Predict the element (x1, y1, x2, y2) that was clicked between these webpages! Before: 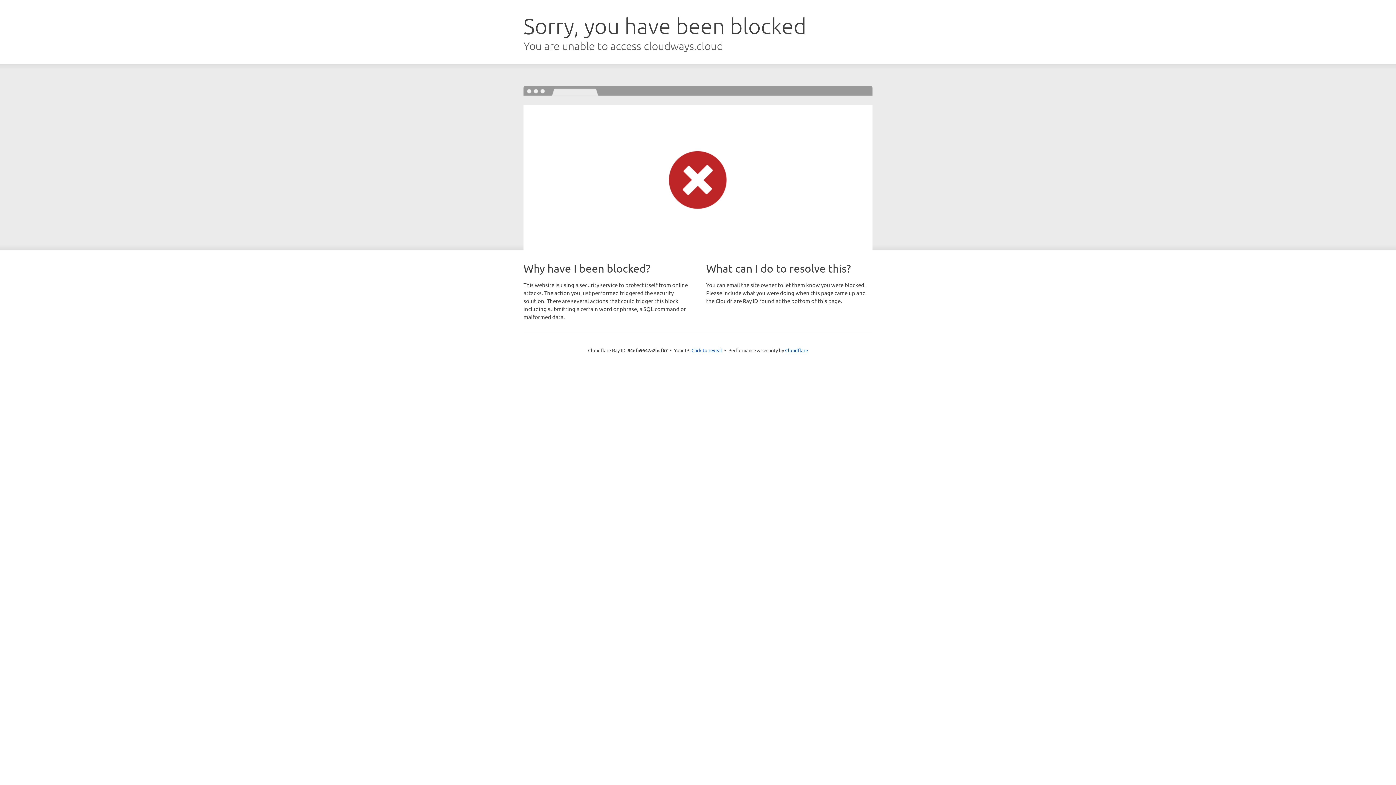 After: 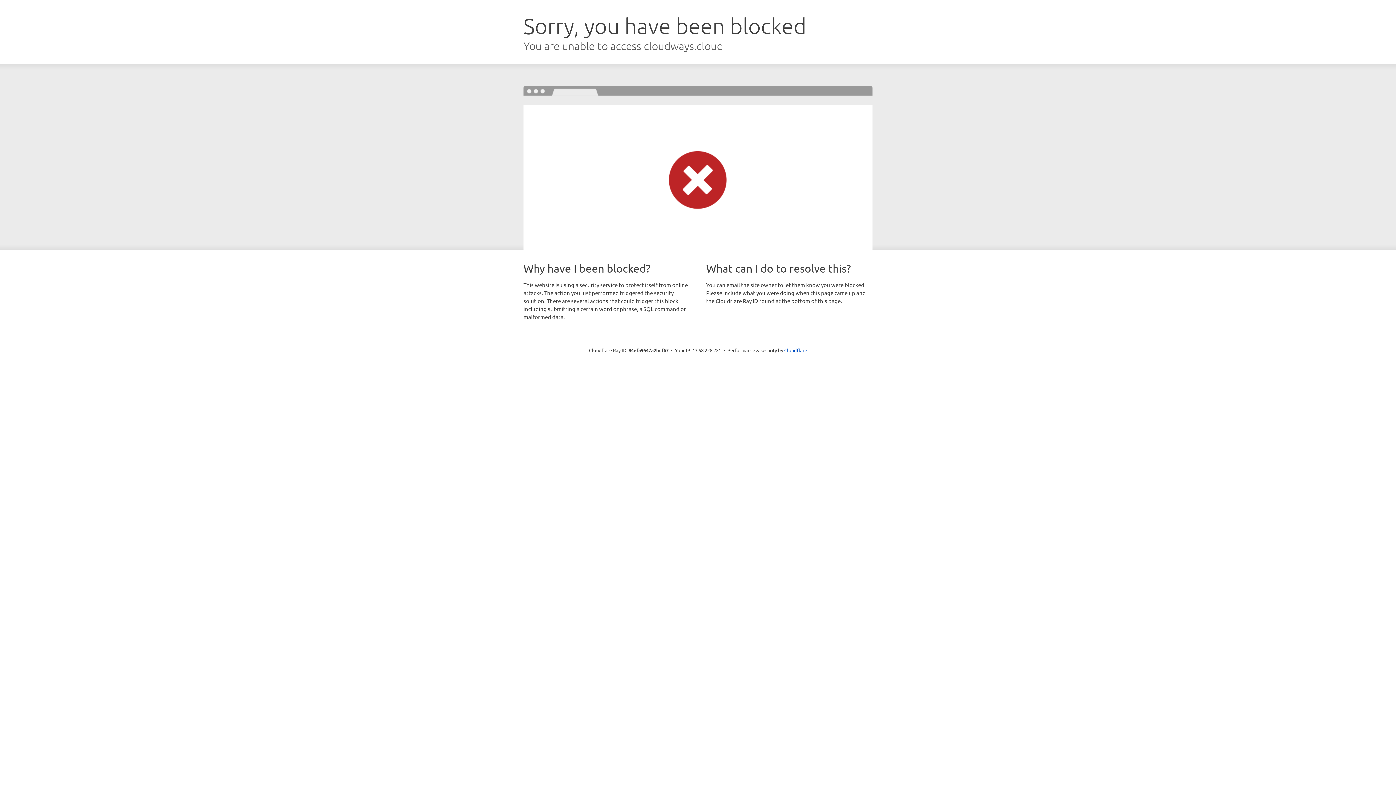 Action: label: Click to reveal bbox: (691, 346, 722, 353)